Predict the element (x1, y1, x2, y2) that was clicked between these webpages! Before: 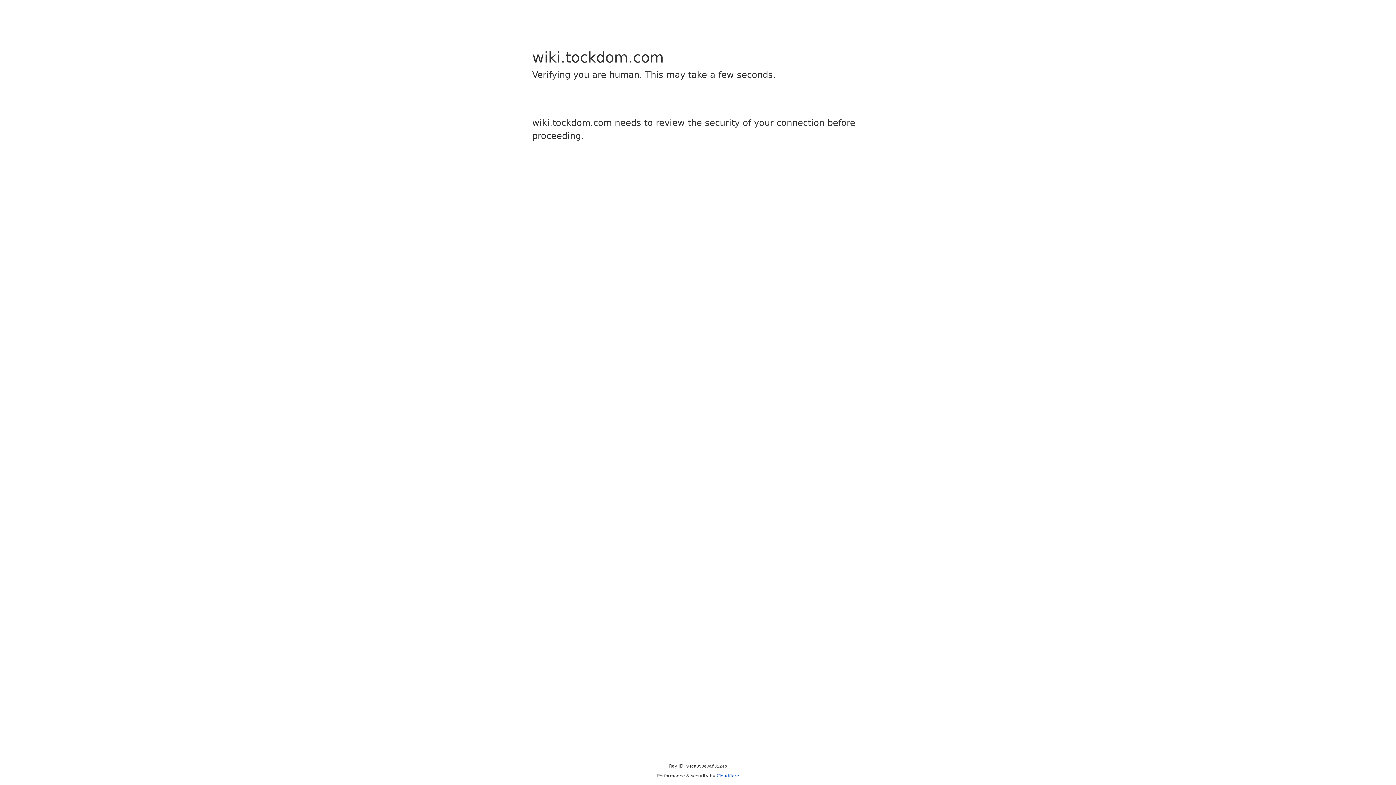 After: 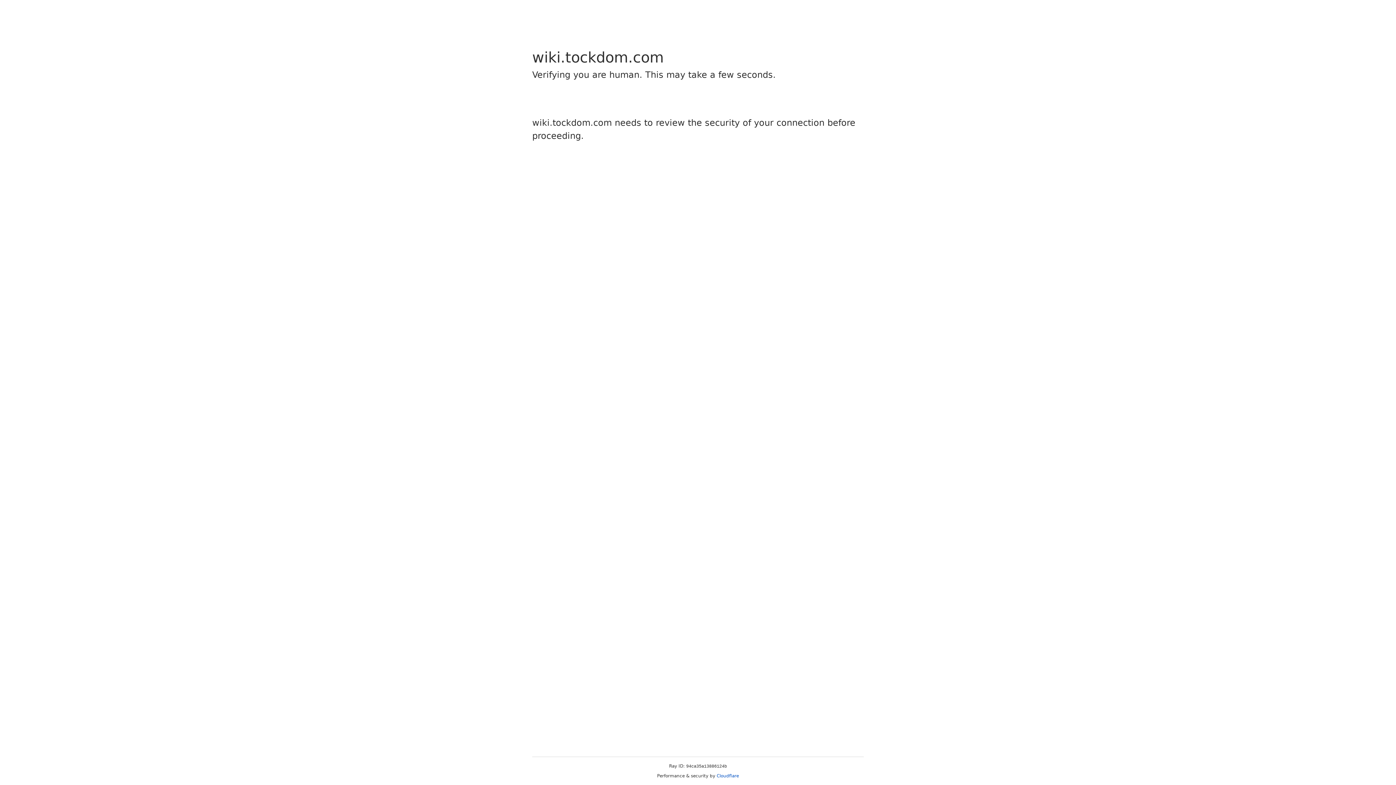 Action: label: Cloudflare bbox: (716, 773, 739, 778)